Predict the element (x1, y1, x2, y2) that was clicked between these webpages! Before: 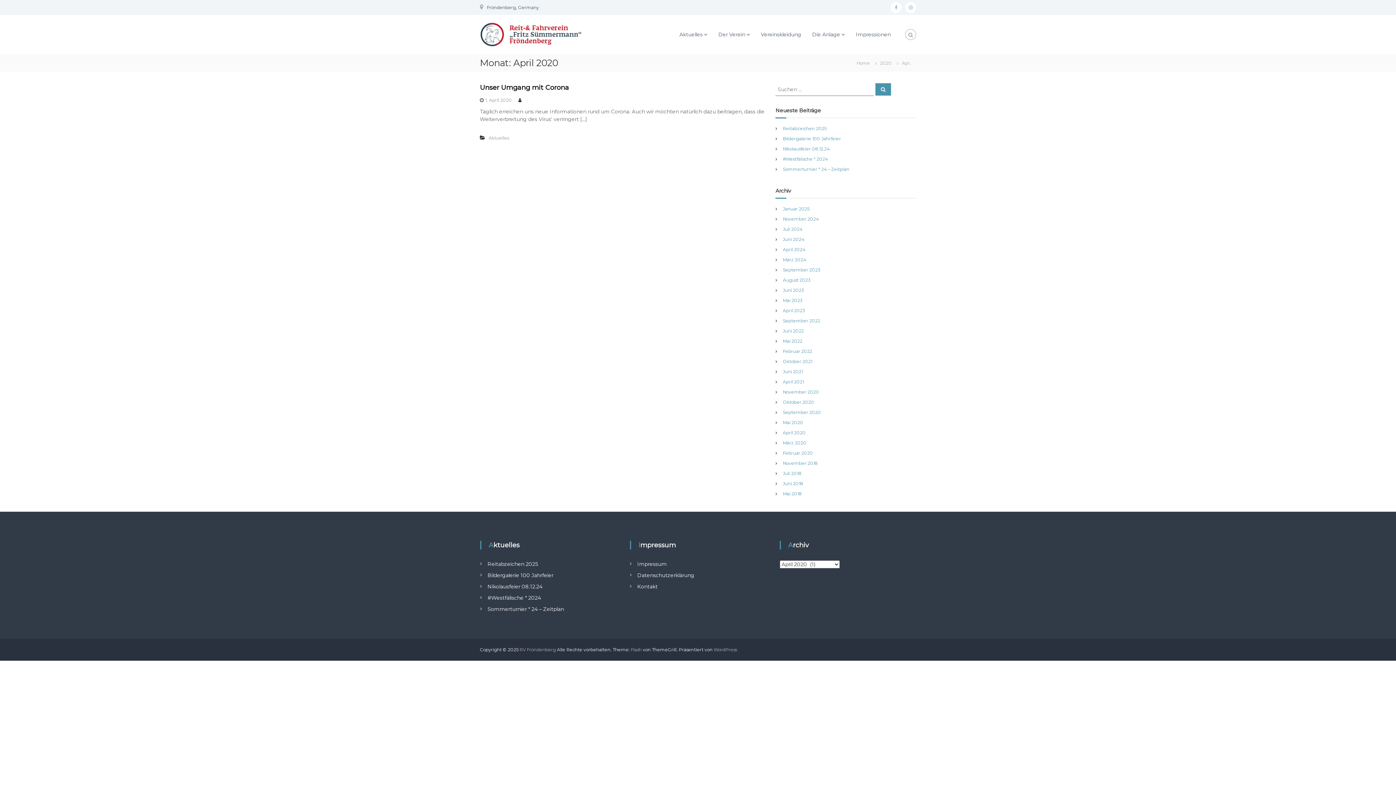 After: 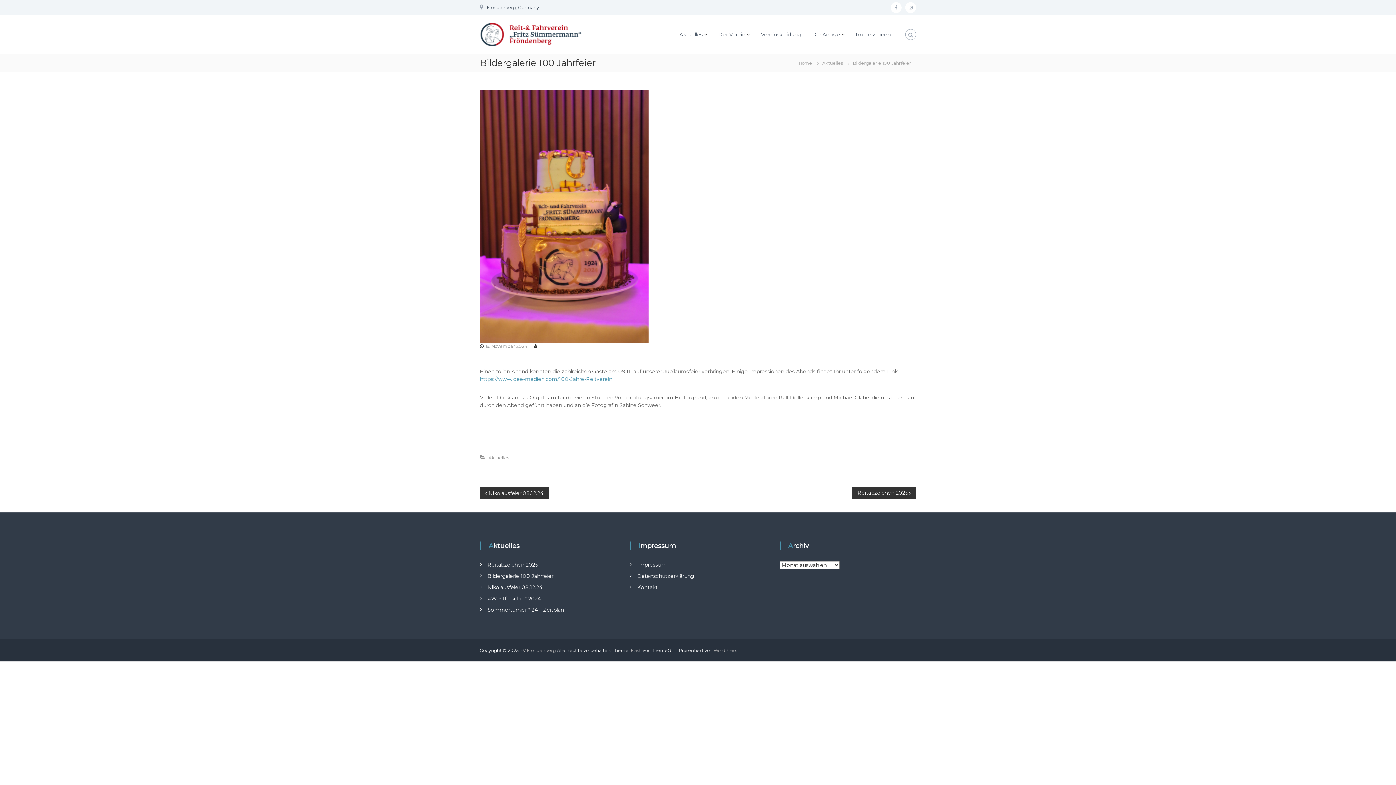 Action: bbox: (487, 572, 553, 578) label: Bildergalerie 100 Jahrfeier